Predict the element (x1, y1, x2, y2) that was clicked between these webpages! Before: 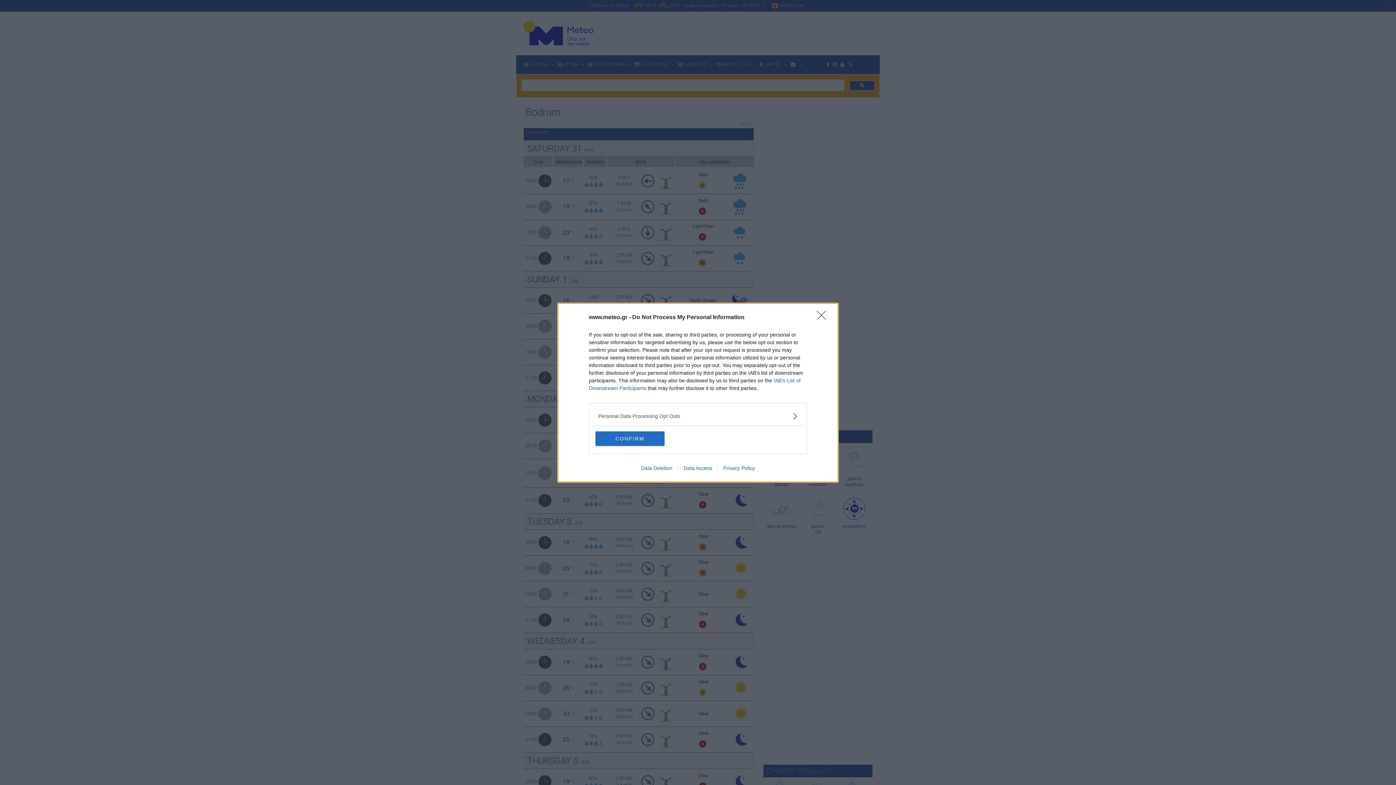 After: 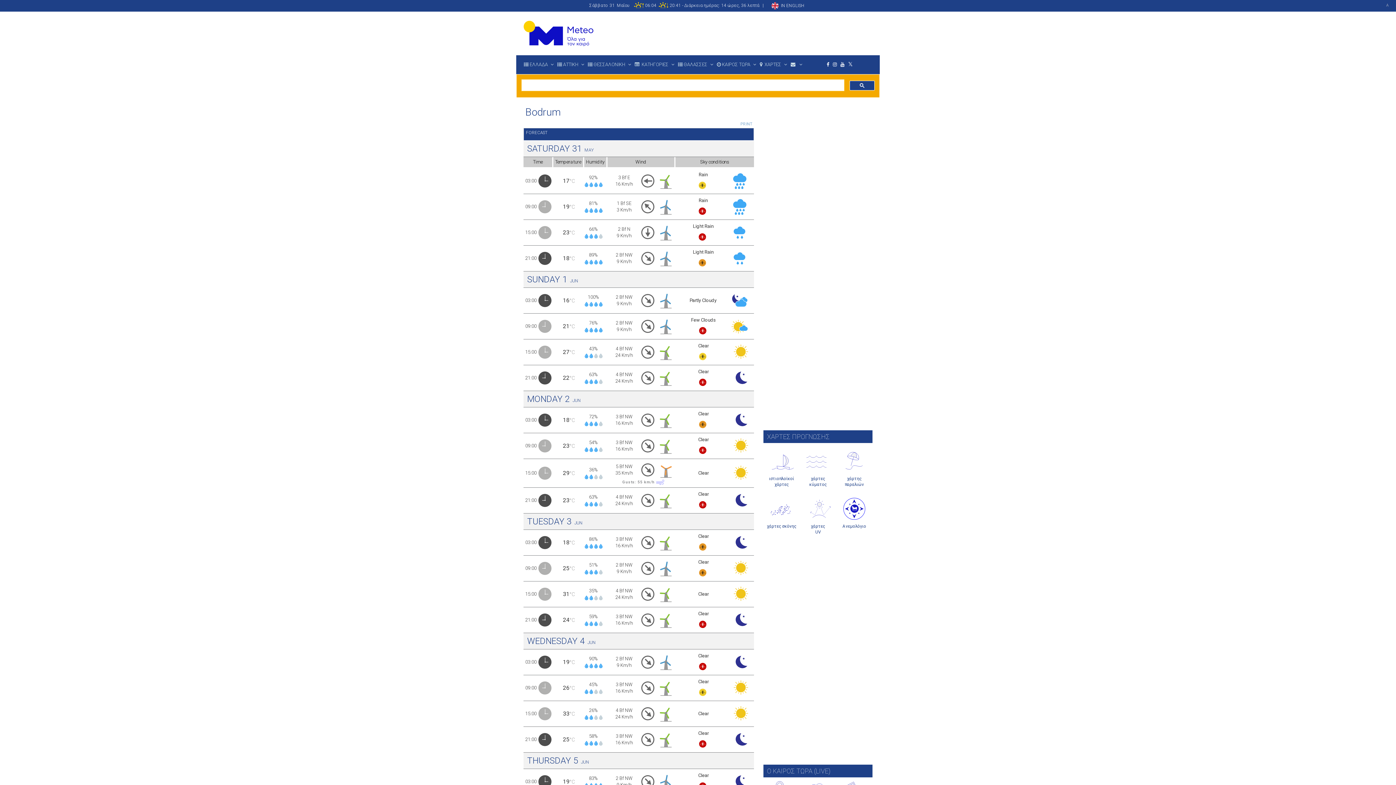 Action: bbox: (817, 310, 830, 324) label: Close